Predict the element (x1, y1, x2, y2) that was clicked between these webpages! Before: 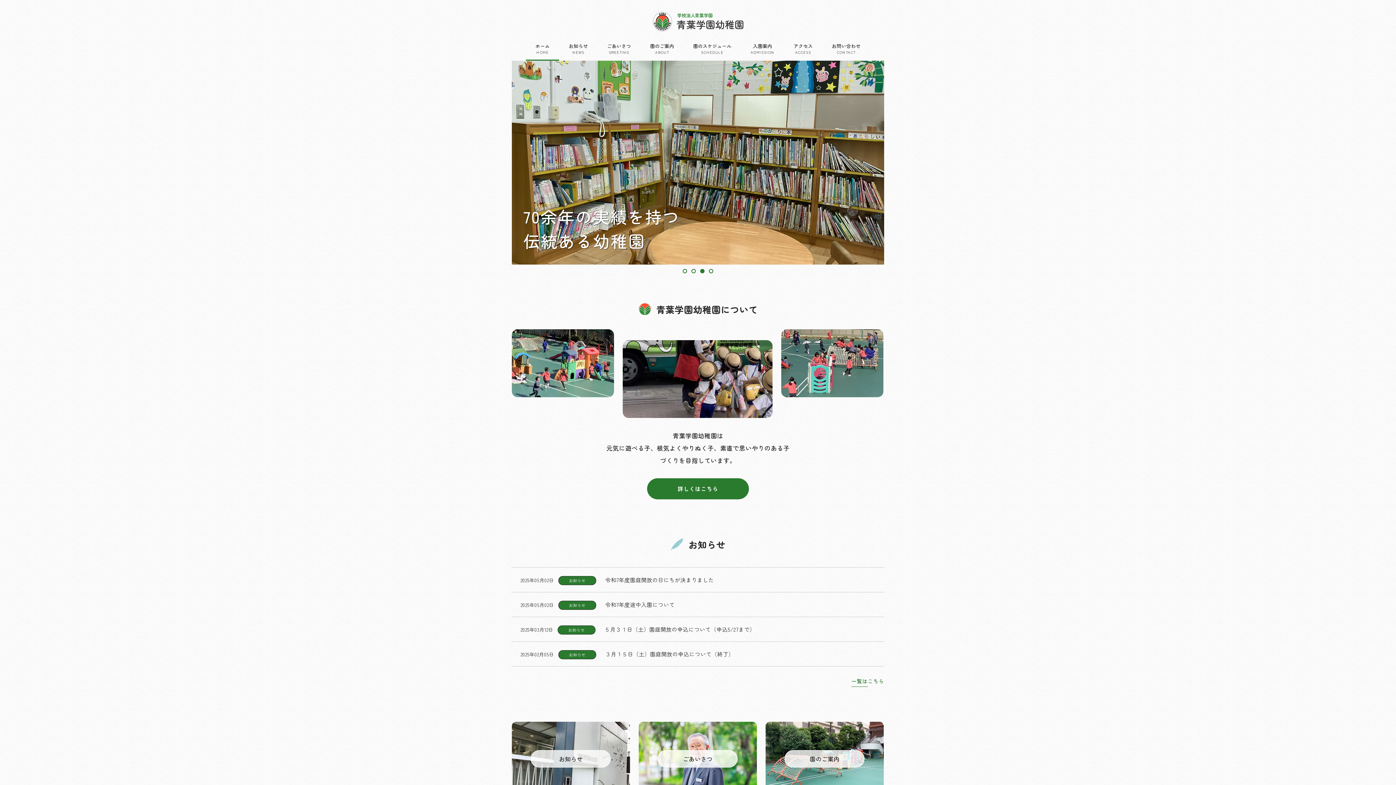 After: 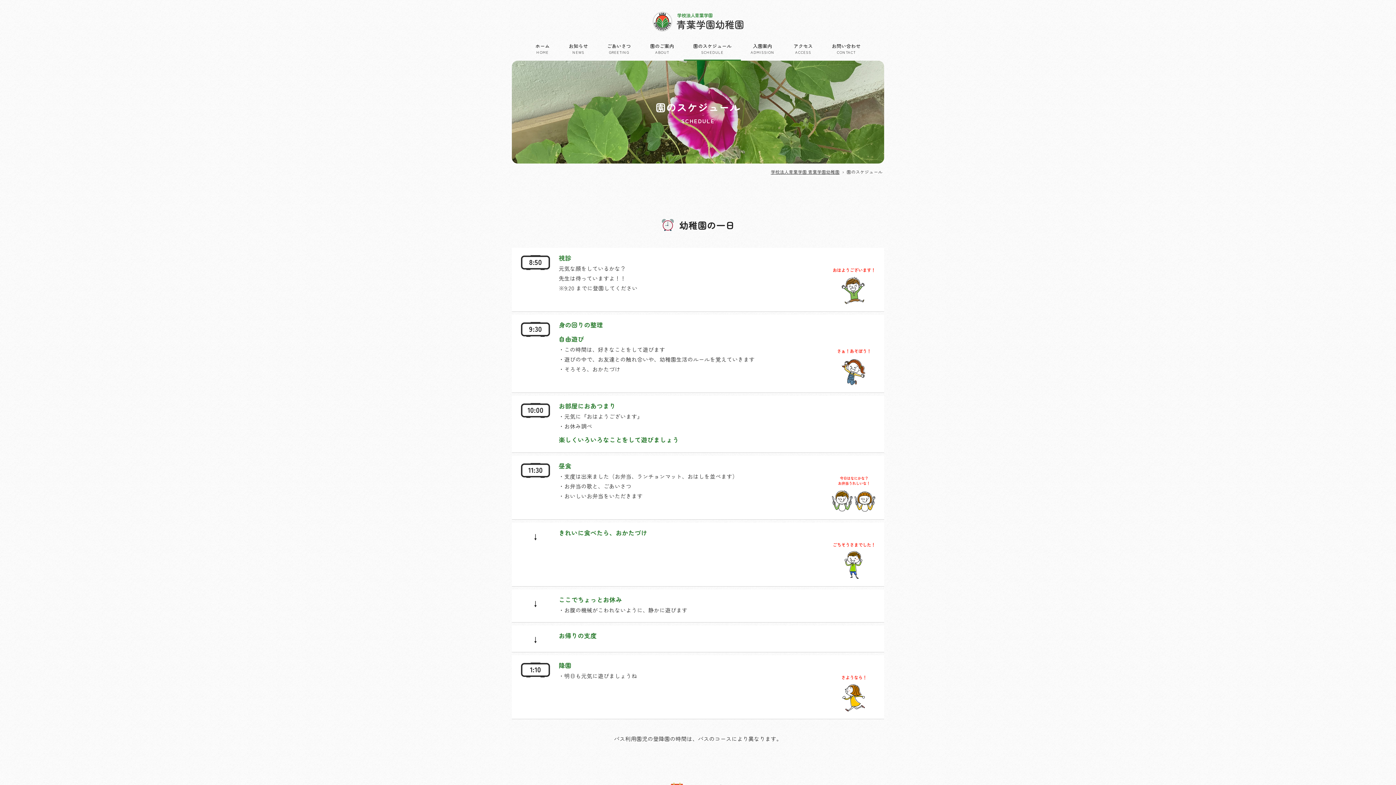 Action: label: 園のスケジュール
SCHEDULE bbox: (683, 37, 741, 60)